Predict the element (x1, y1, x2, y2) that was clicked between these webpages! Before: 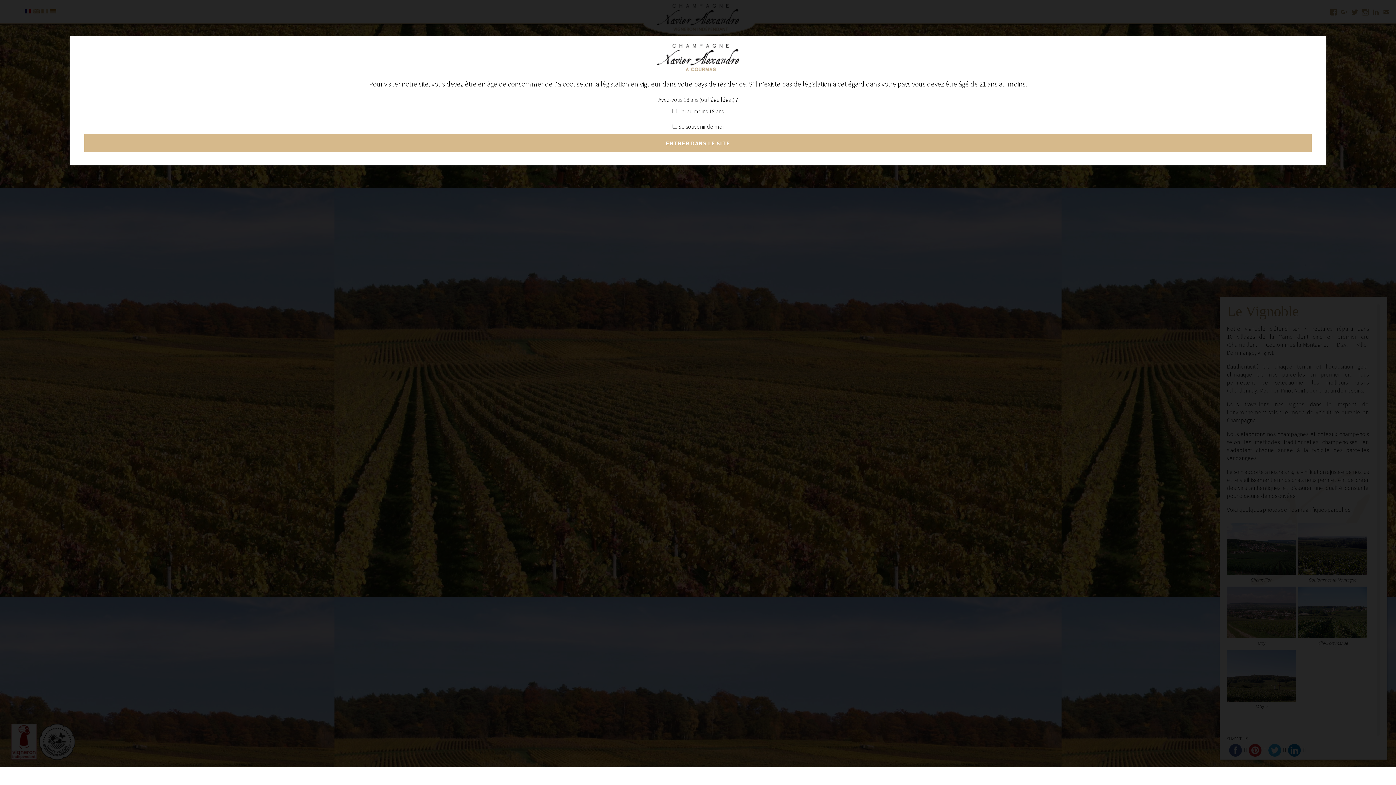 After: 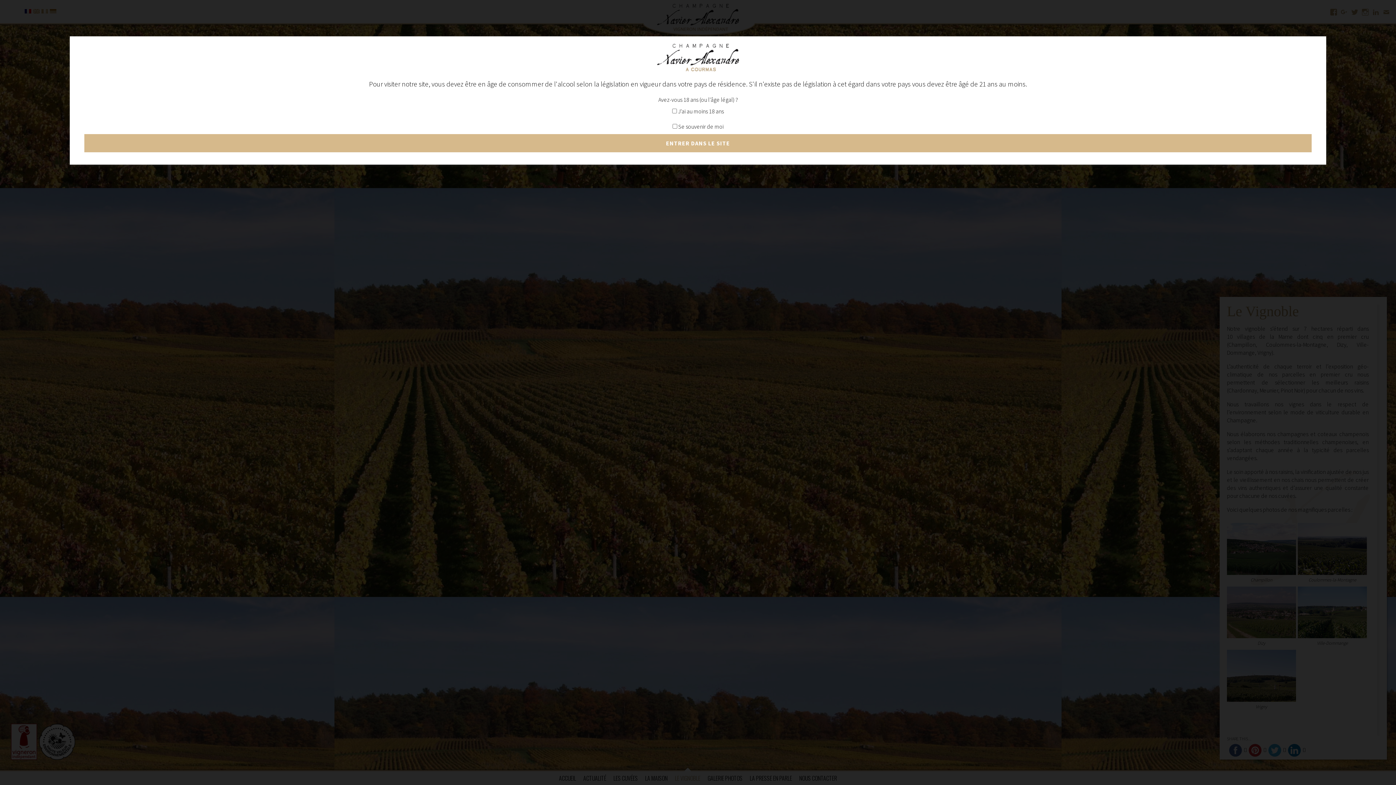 Action: bbox: (1245, 767, 1381, 779)